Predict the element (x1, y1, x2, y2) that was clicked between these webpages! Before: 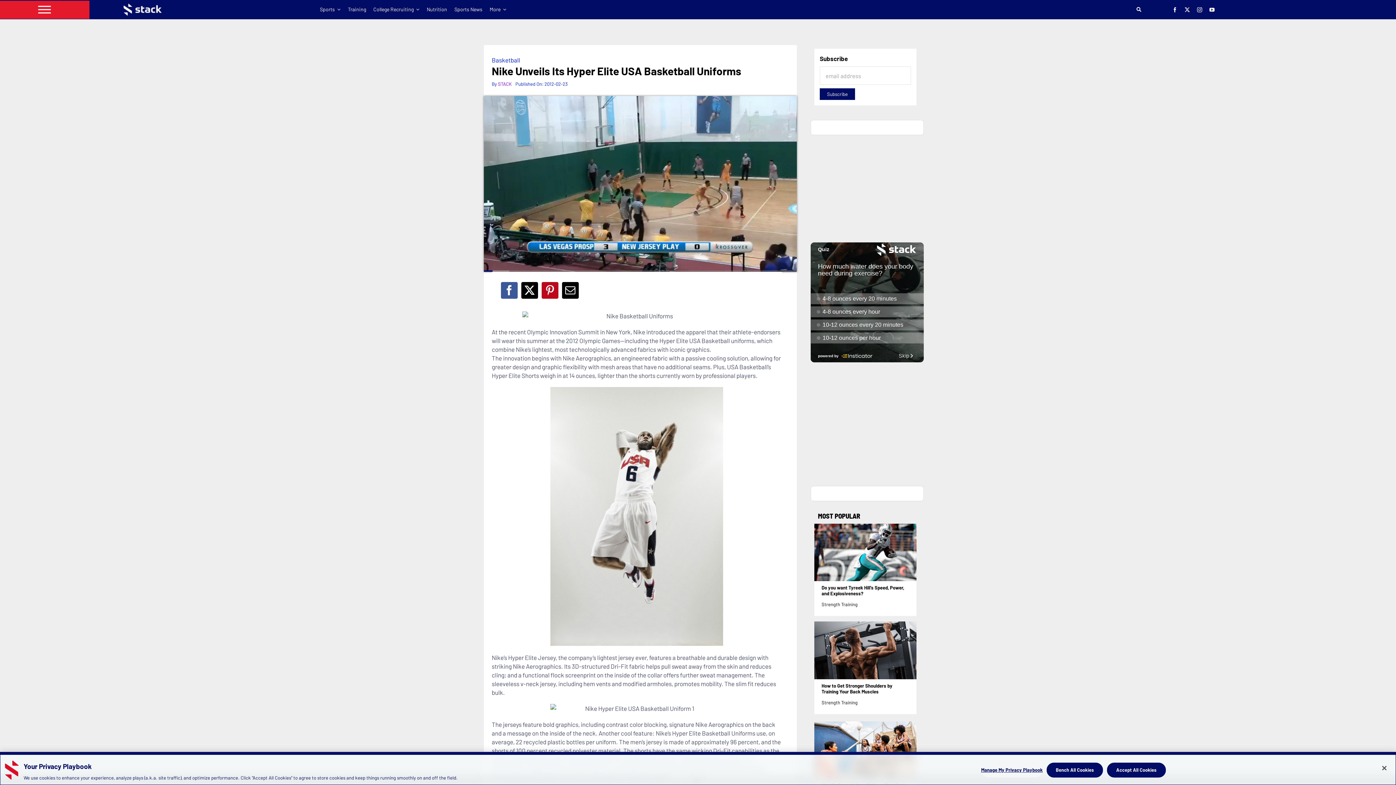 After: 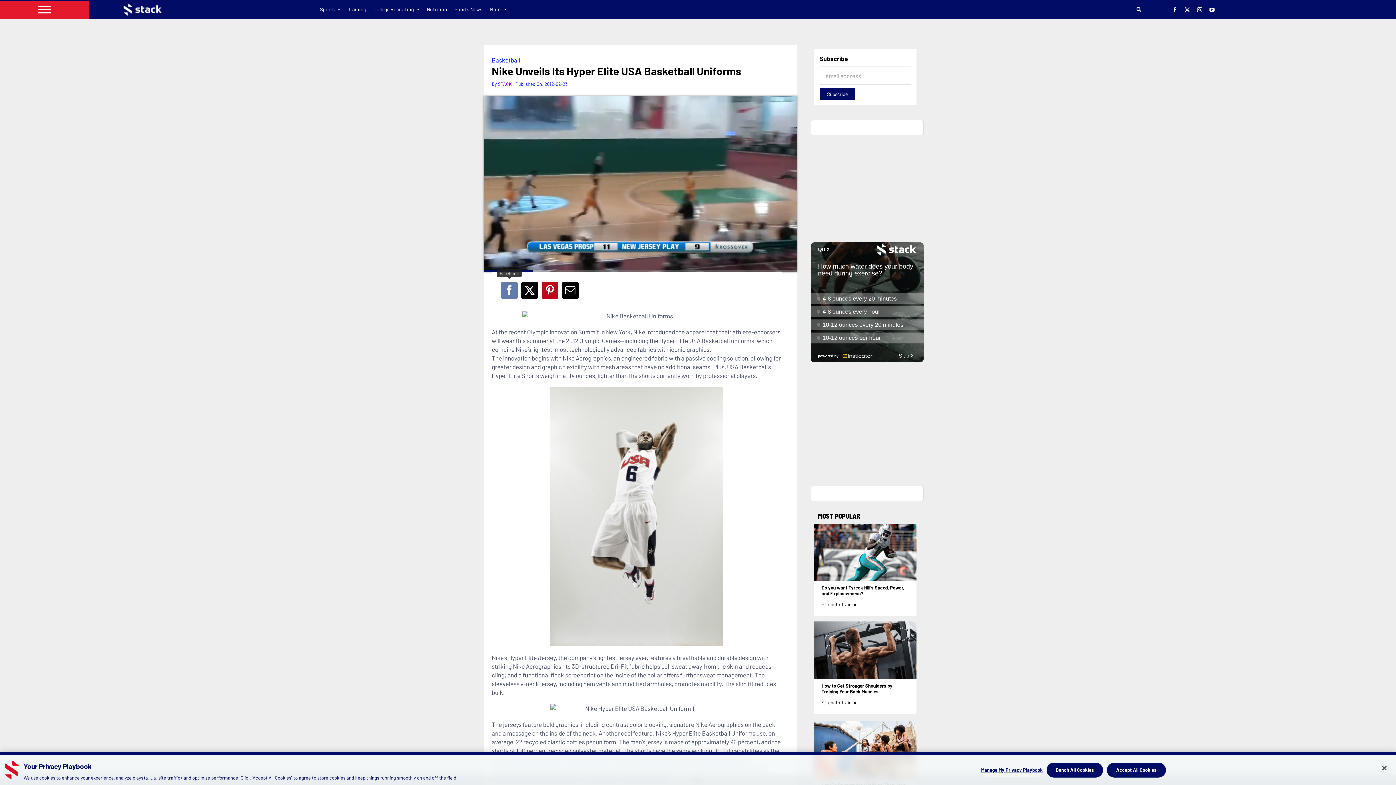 Action: label: Facebook bbox: (499, 280, 519, 300)